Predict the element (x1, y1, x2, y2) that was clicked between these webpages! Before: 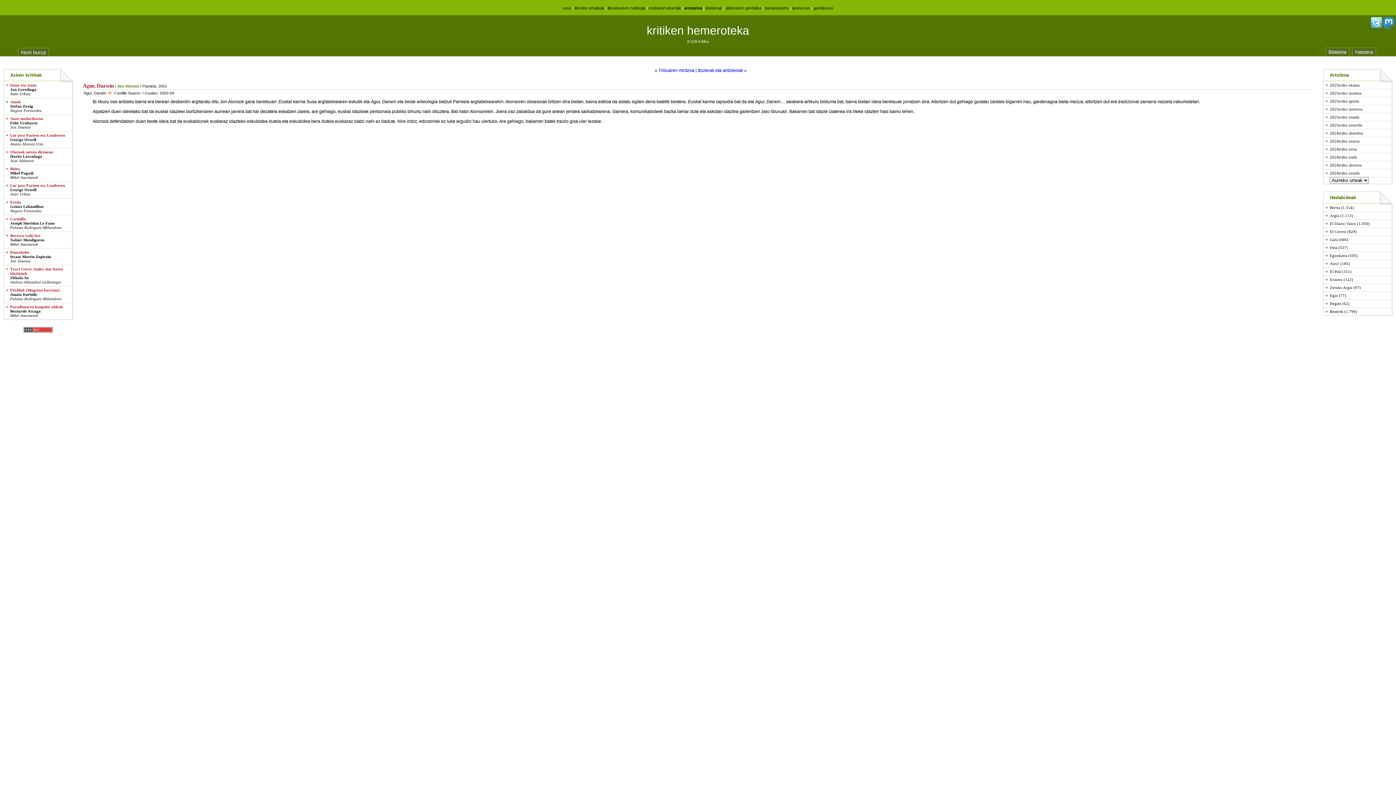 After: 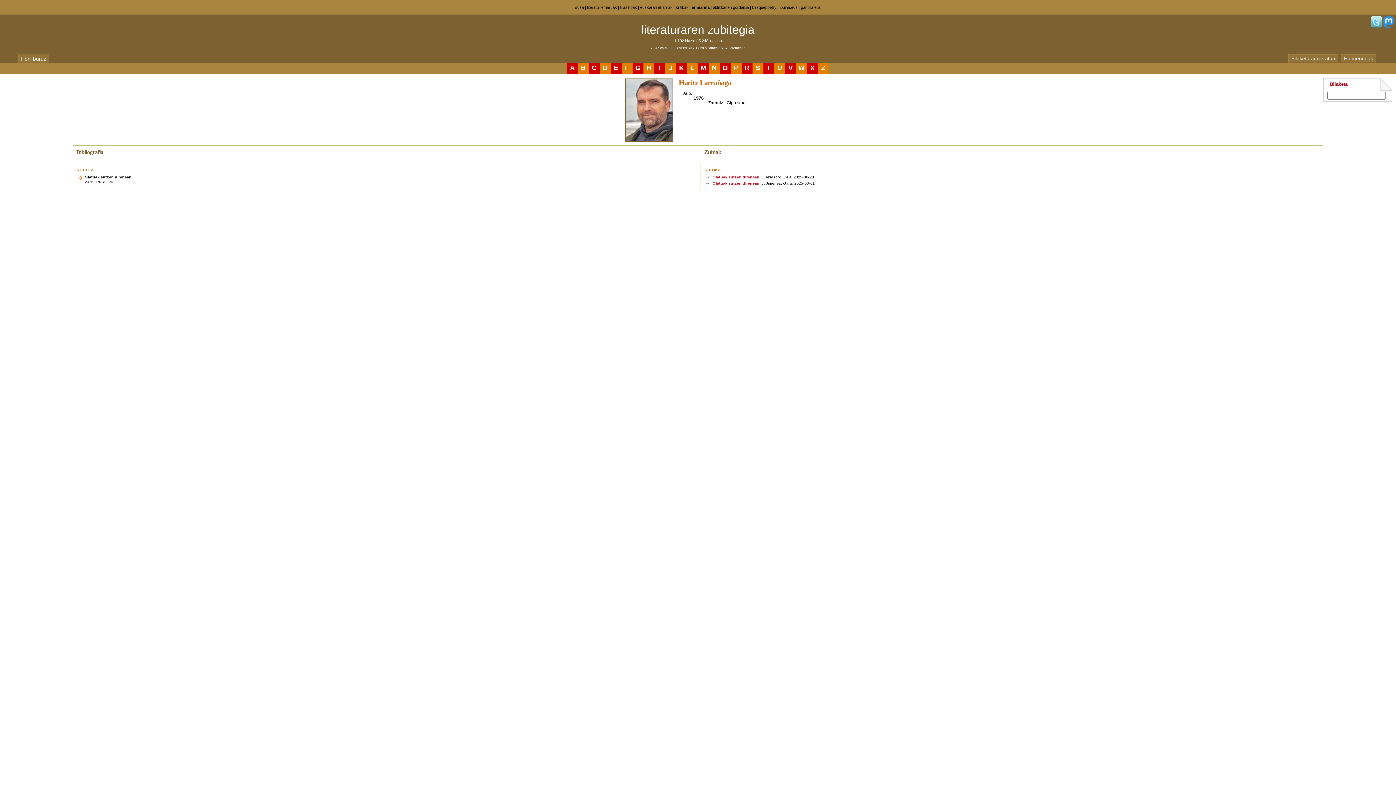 Action: label: Haritz Larrañaga bbox: (10, 154, 42, 158)